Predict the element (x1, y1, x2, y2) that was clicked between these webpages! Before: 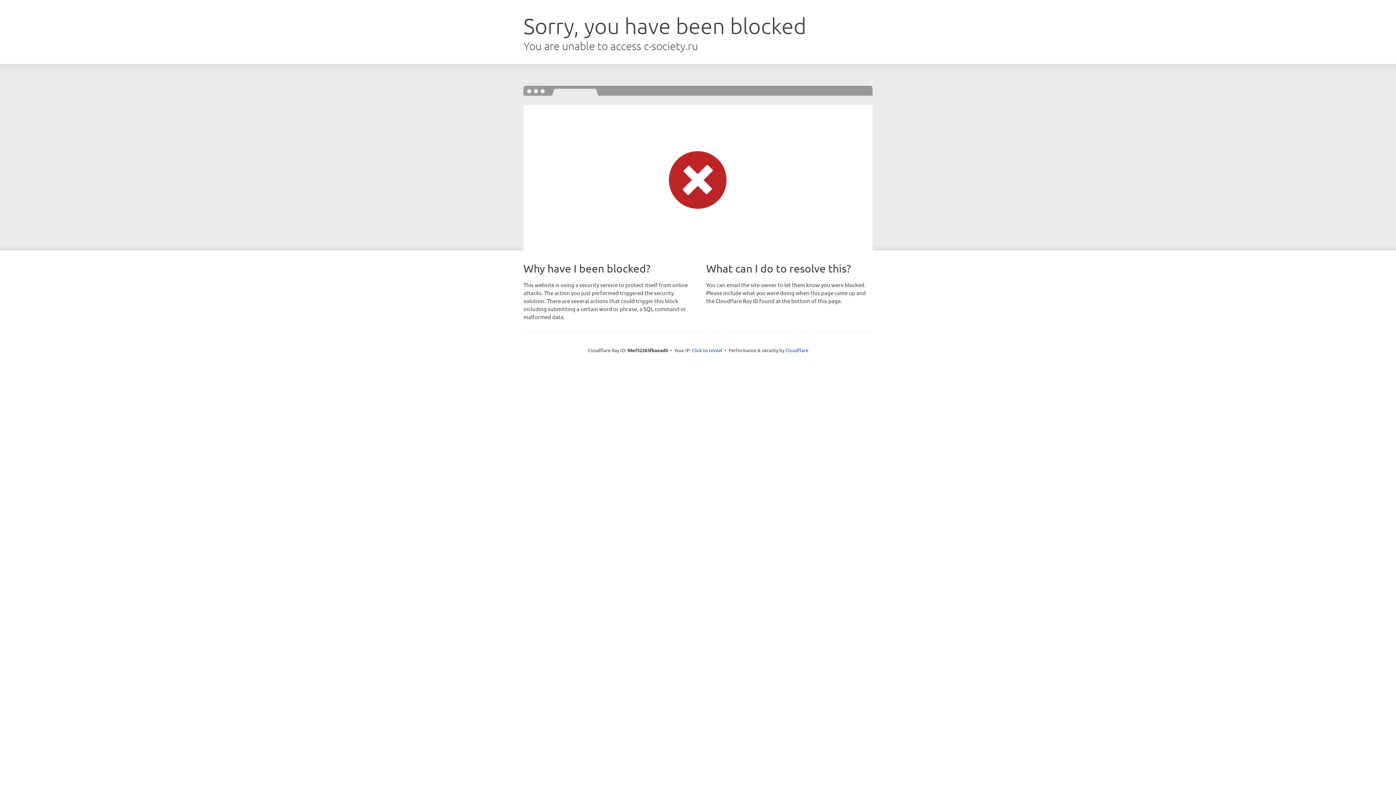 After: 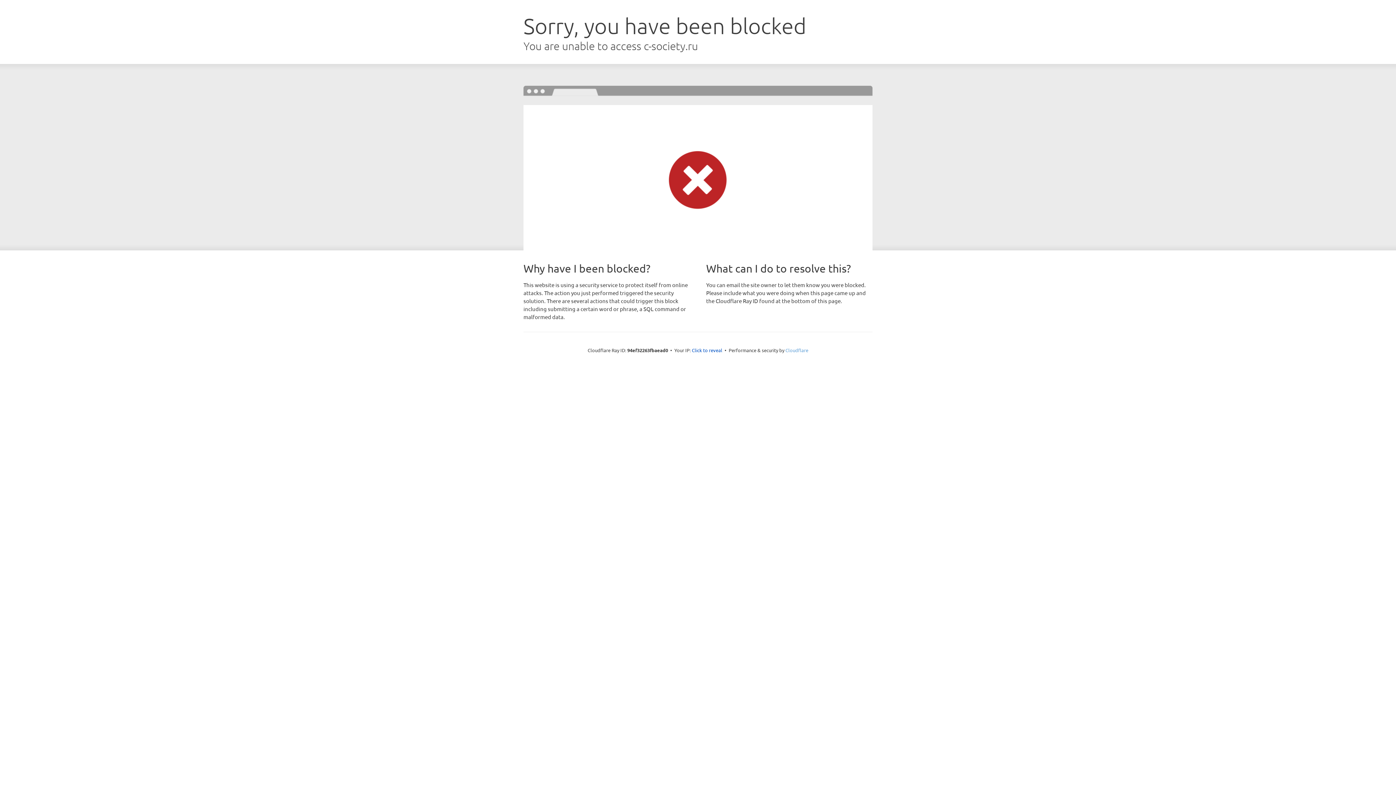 Action: bbox: (785, 347, 808, 353) label: Cloudflare